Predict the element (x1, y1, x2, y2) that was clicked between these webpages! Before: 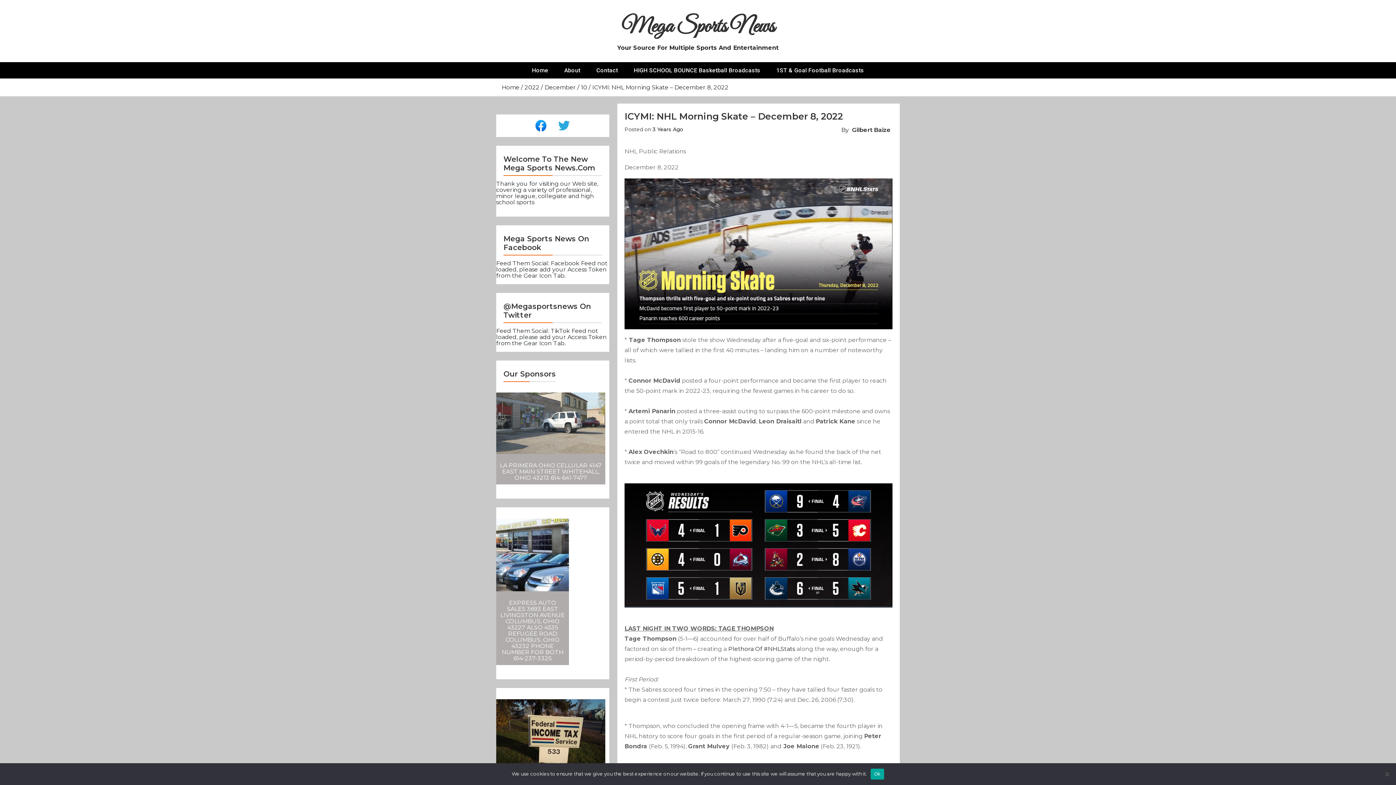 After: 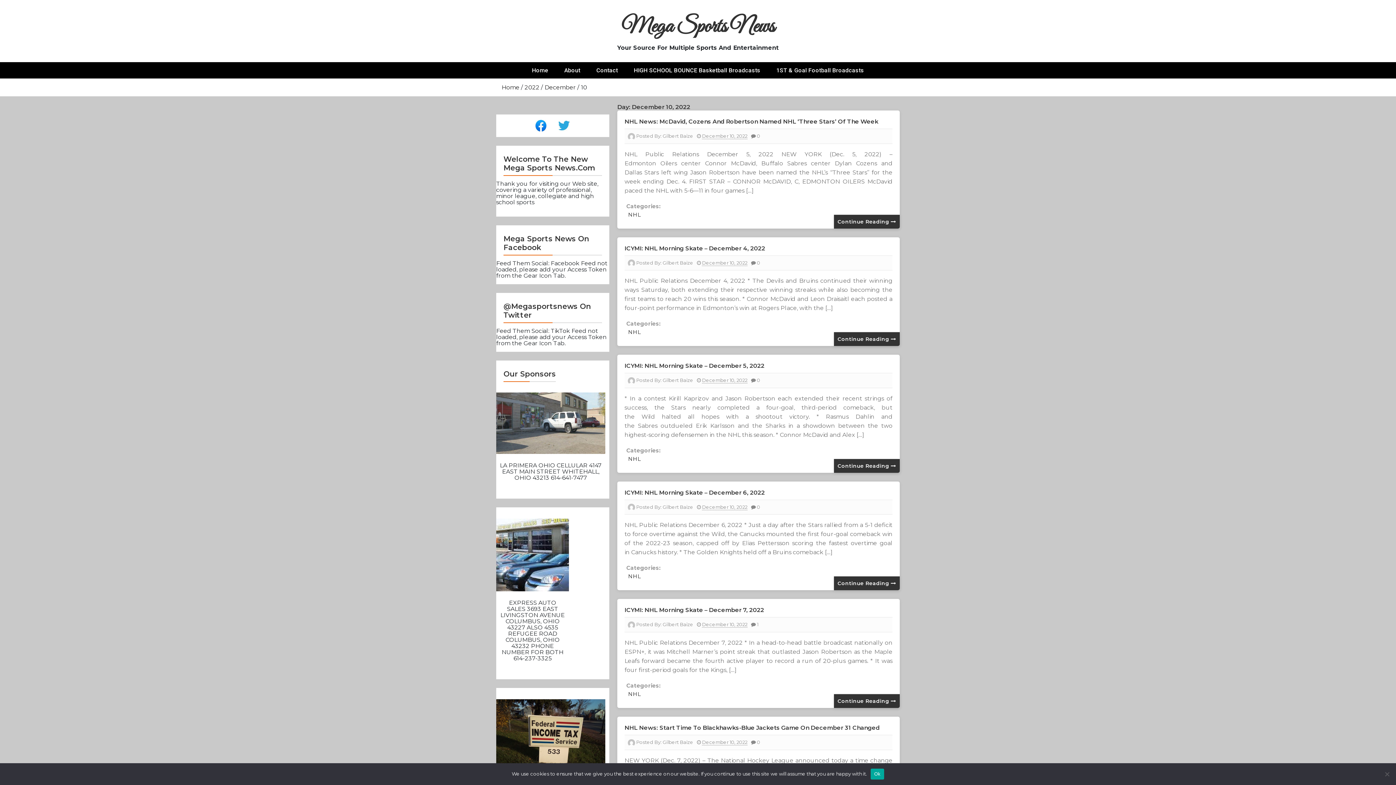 Action: label: 10 bbox: (581, 84, 587, 90)